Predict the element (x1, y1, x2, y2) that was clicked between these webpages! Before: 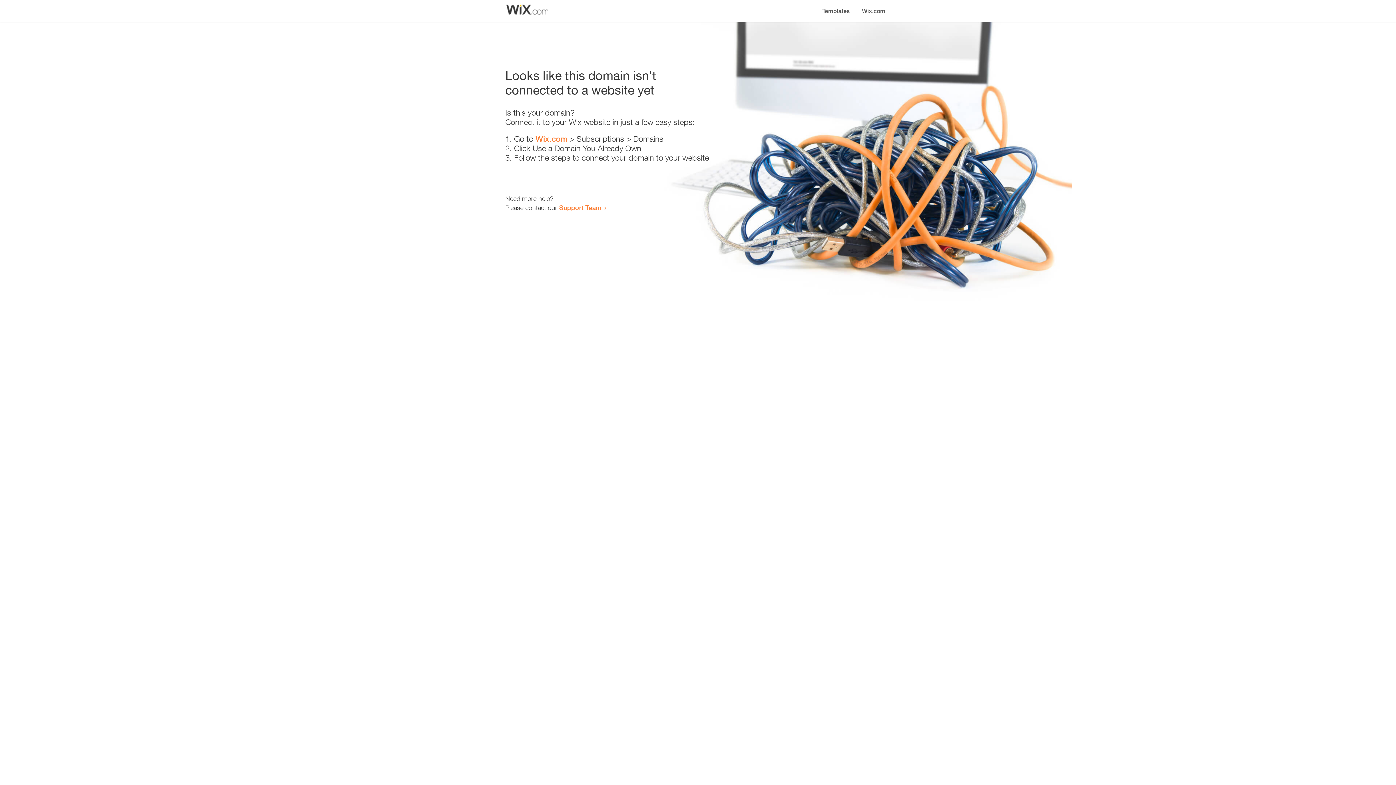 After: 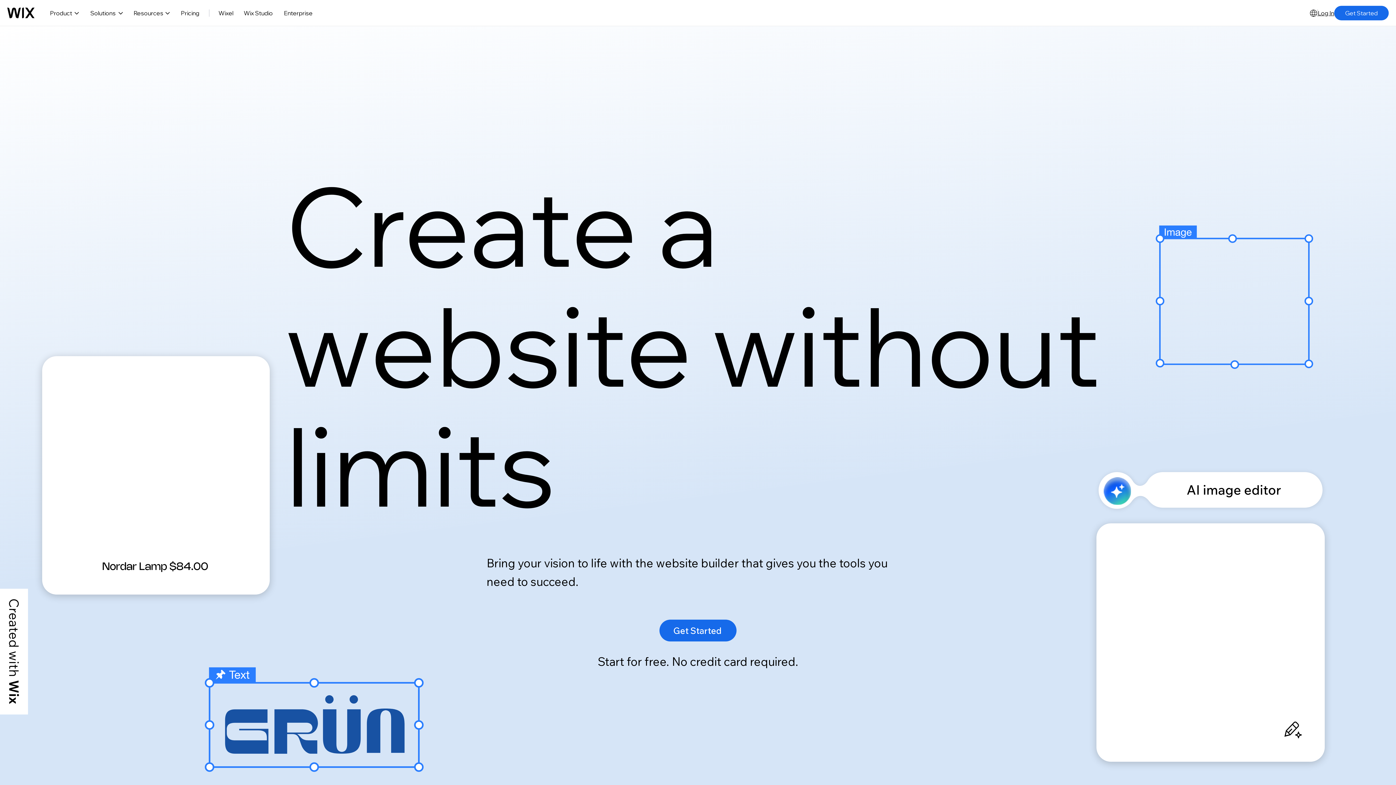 Action: label: Wix.com bbox: (535, 134, 567, 143)